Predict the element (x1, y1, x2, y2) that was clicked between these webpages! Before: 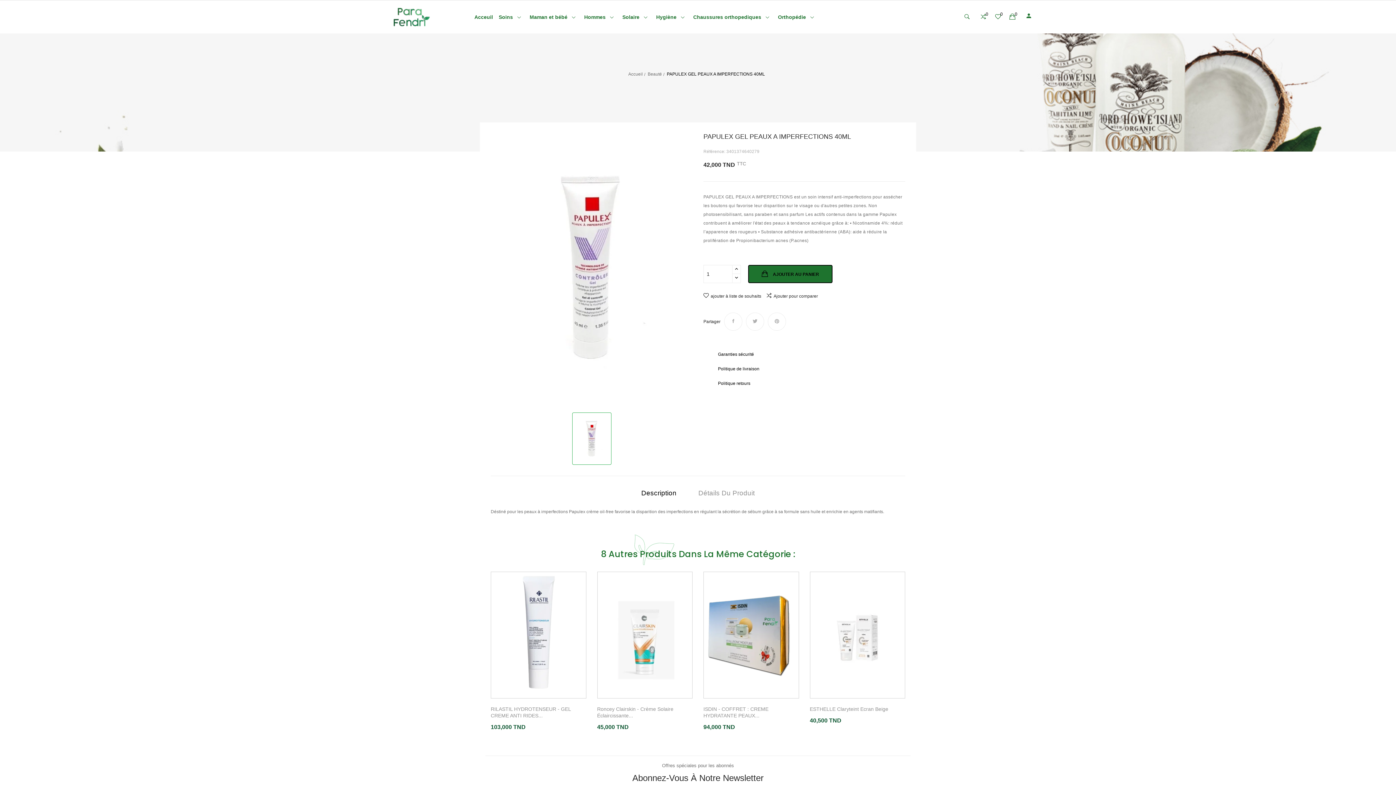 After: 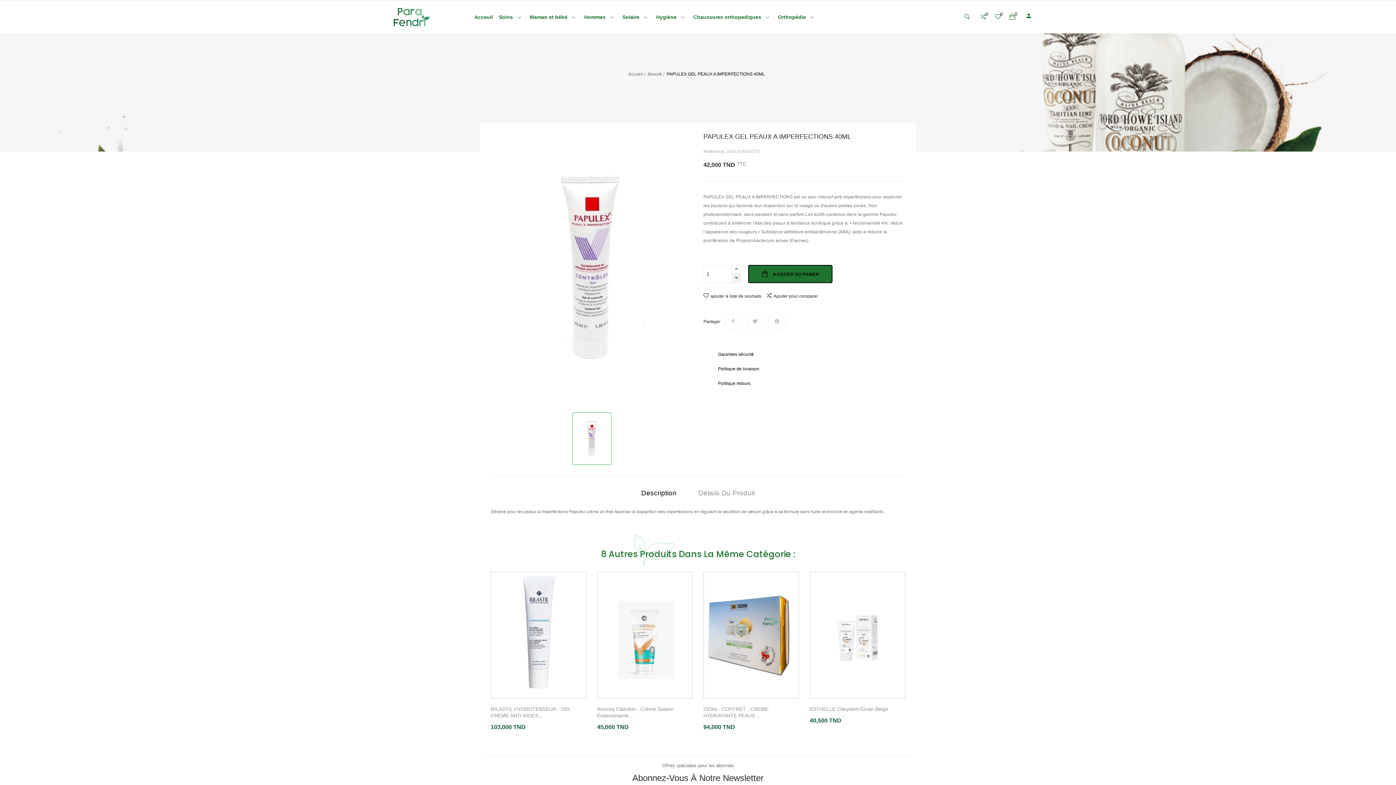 Action: bbox: (732, 273, 741, 283)